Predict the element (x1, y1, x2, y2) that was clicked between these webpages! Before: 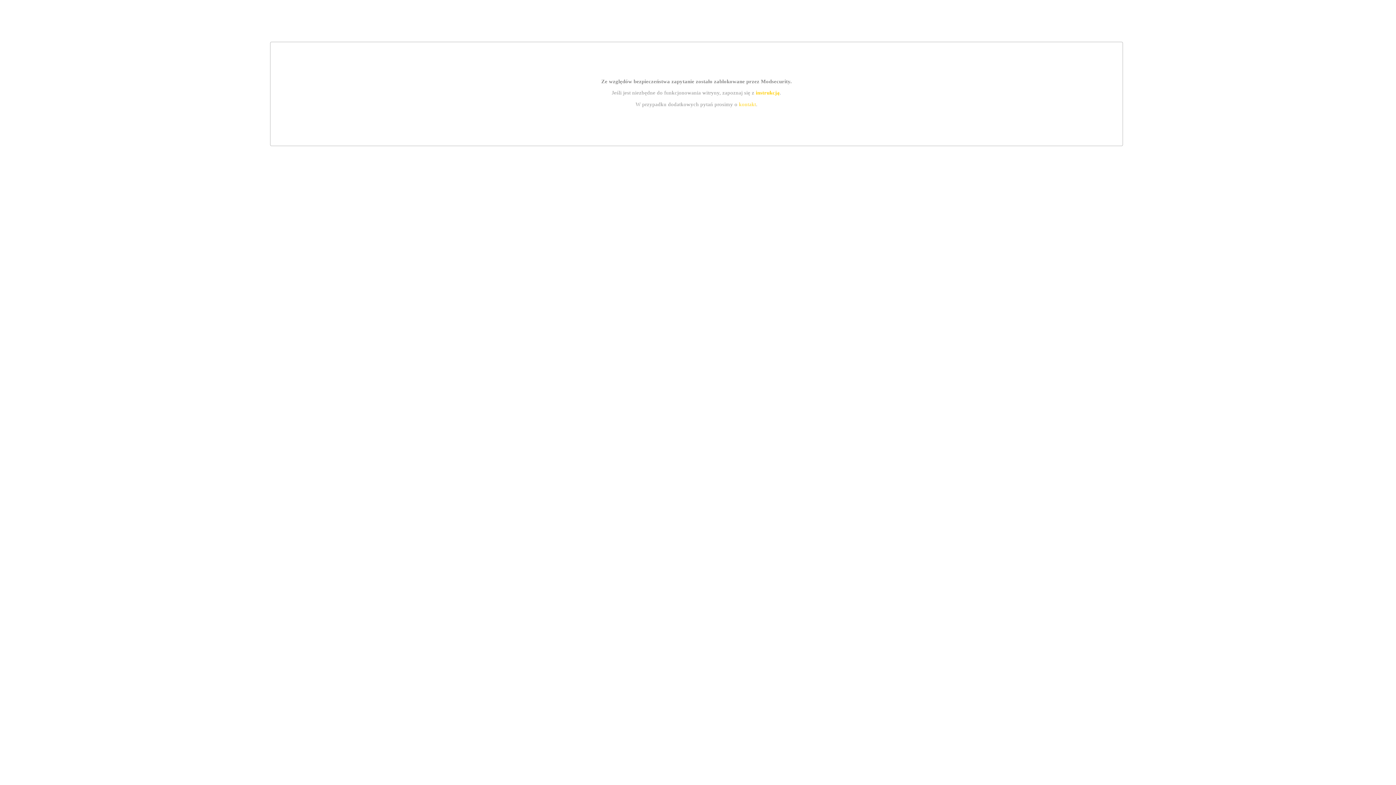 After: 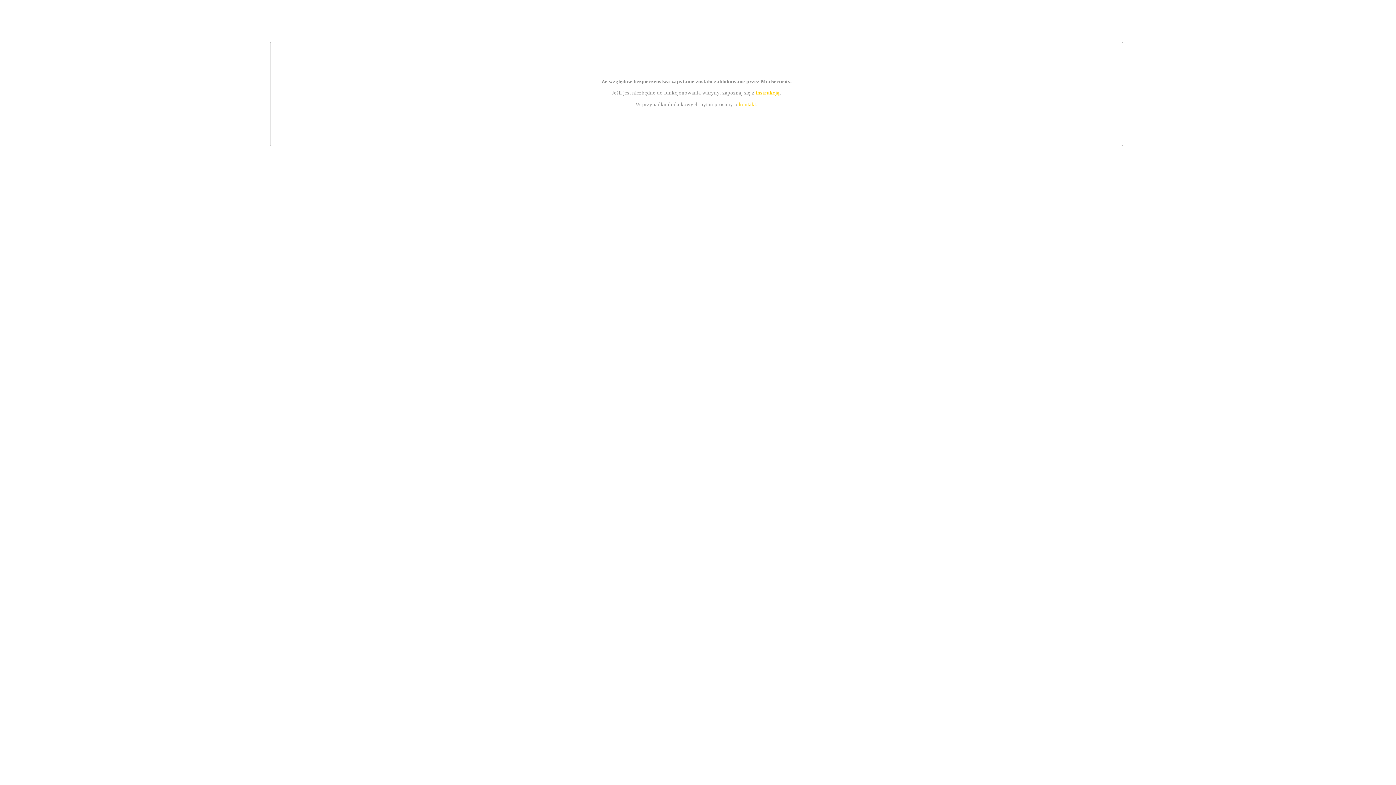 Action: label: kontakt bbox: (739, 101, 756, 107)